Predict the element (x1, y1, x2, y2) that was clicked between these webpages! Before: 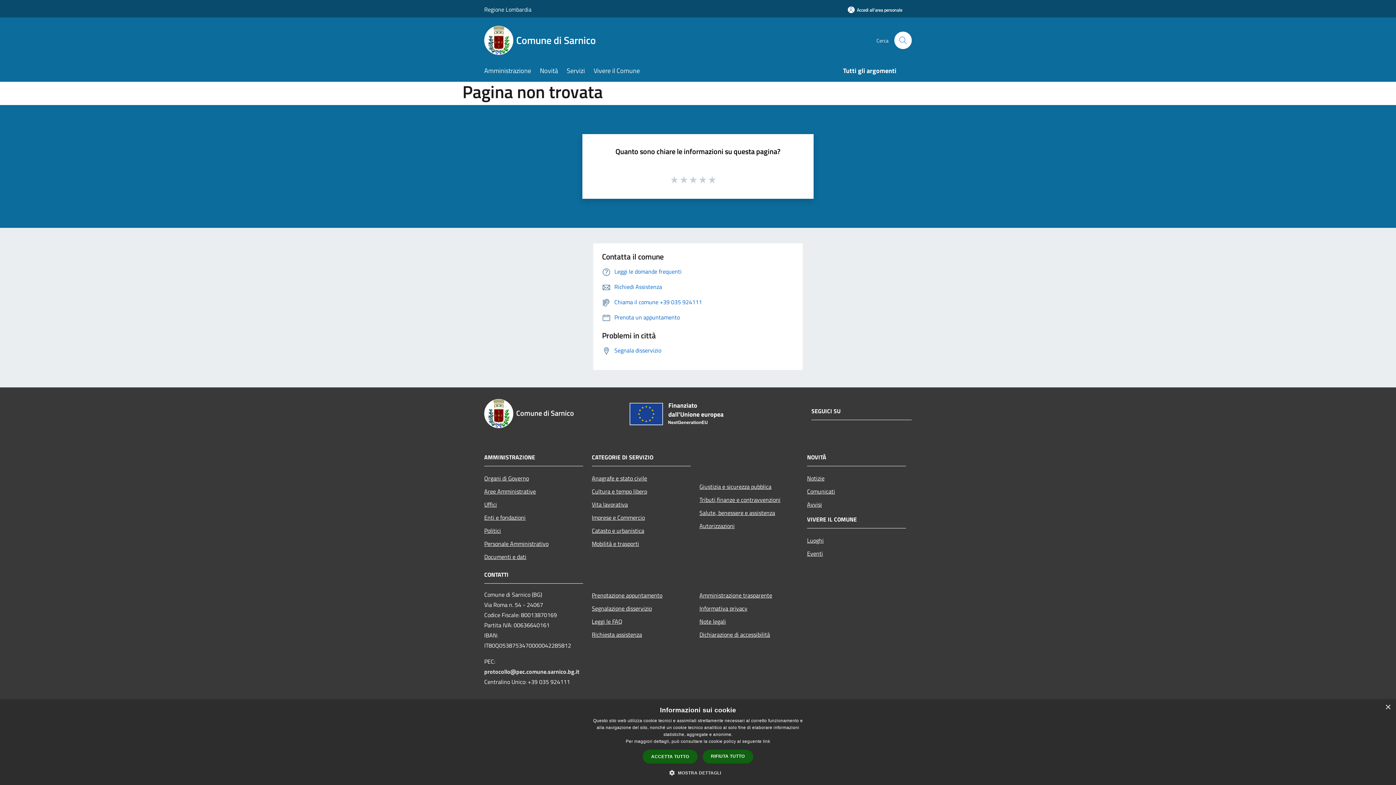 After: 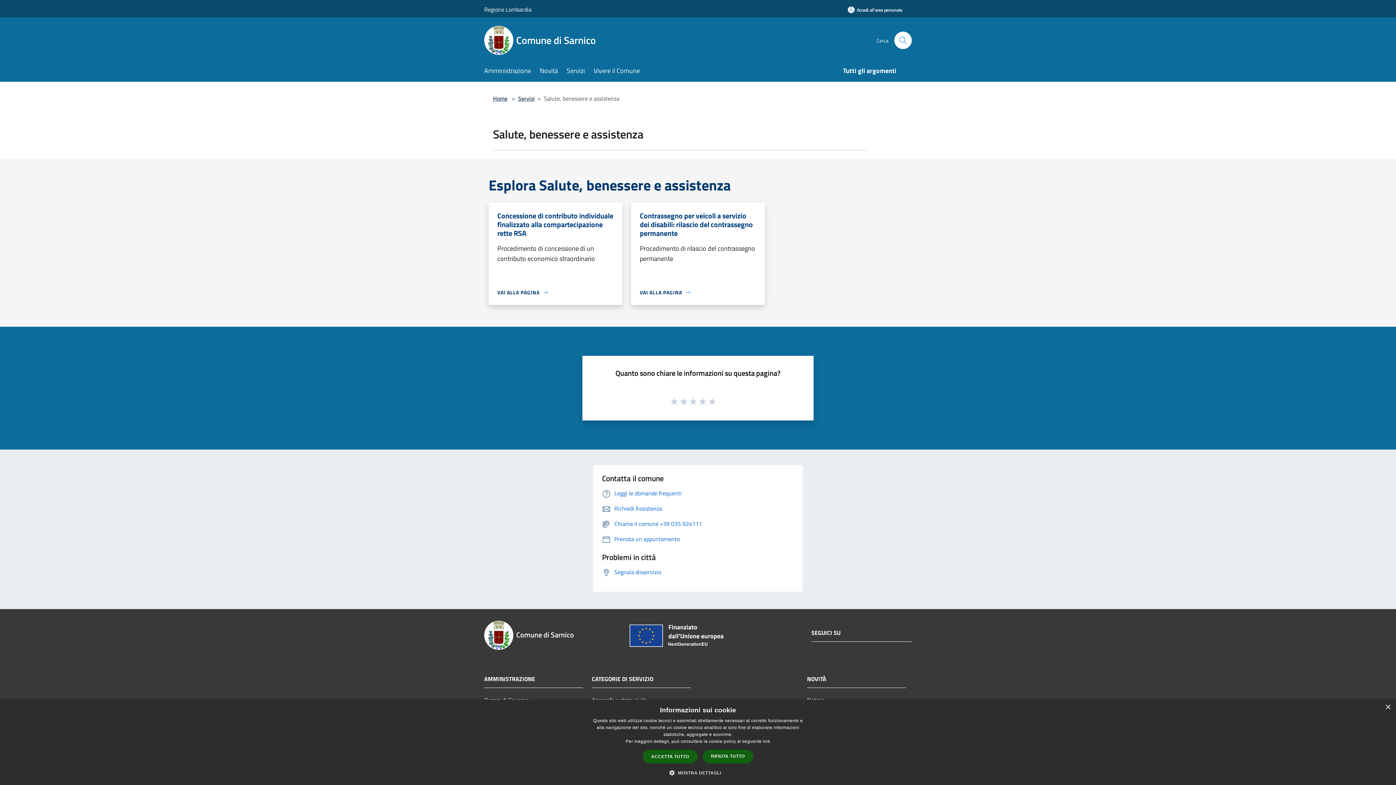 Action: label: Salute, benessere e assistenza bbox: (699, 506, 798, 519)